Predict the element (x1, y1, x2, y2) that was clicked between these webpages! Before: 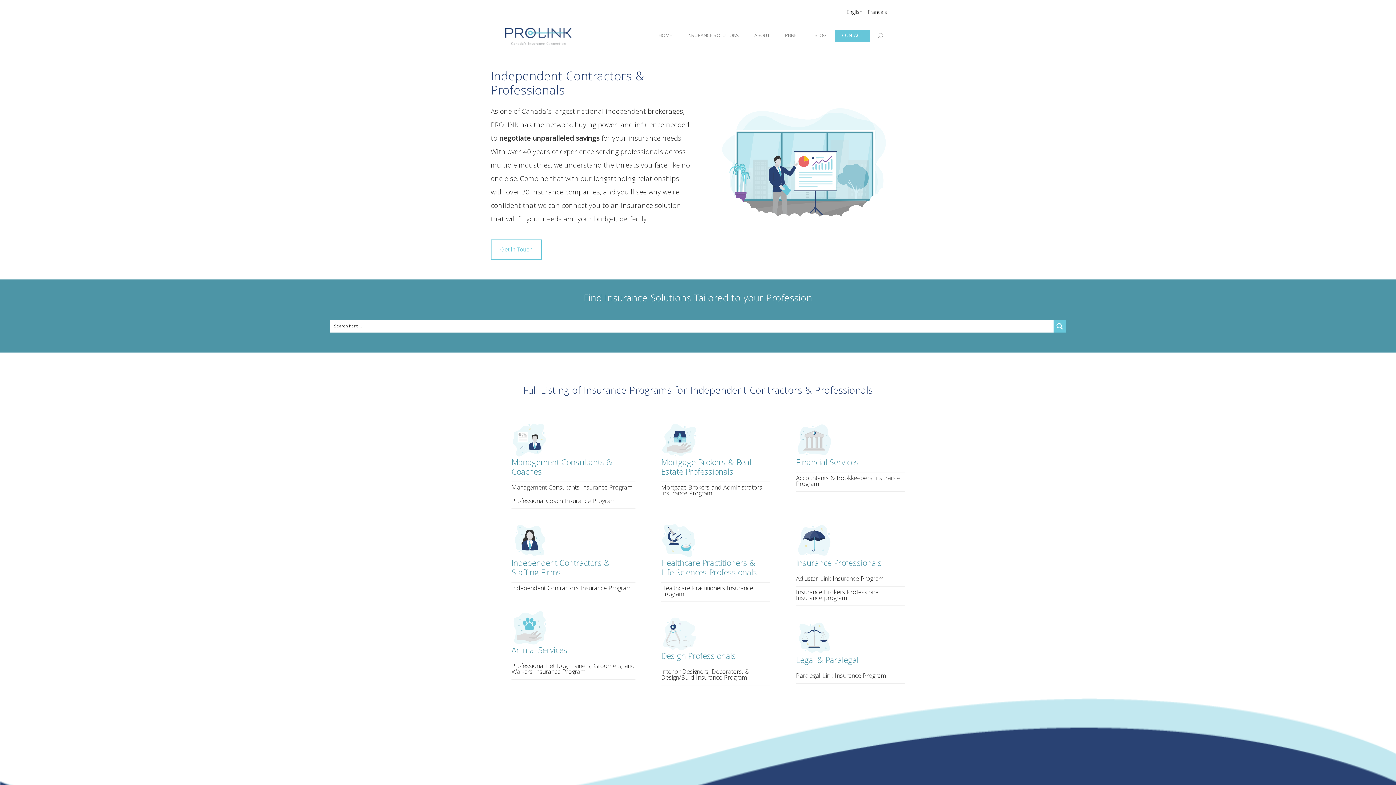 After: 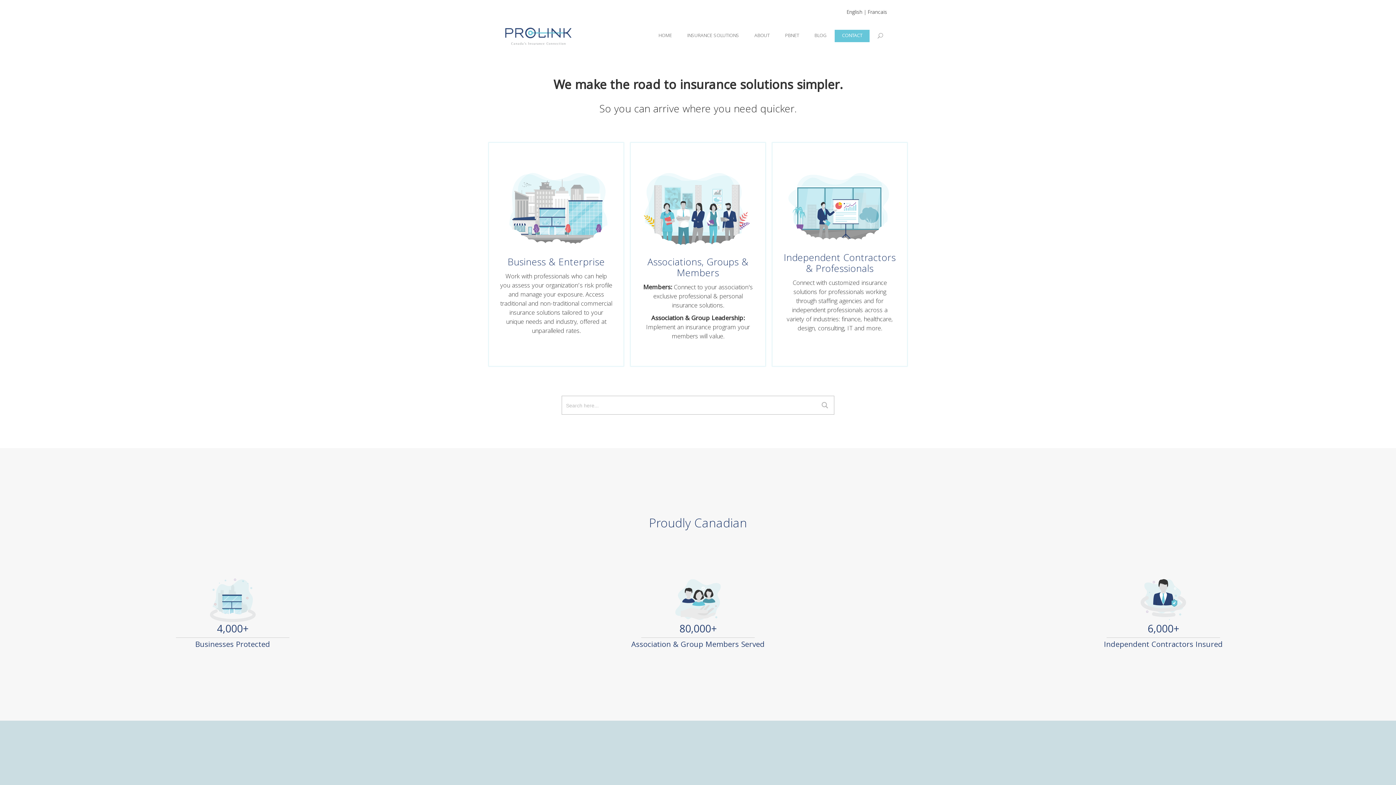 Action: bbox: (650, 21, 679, 50) label: HOME